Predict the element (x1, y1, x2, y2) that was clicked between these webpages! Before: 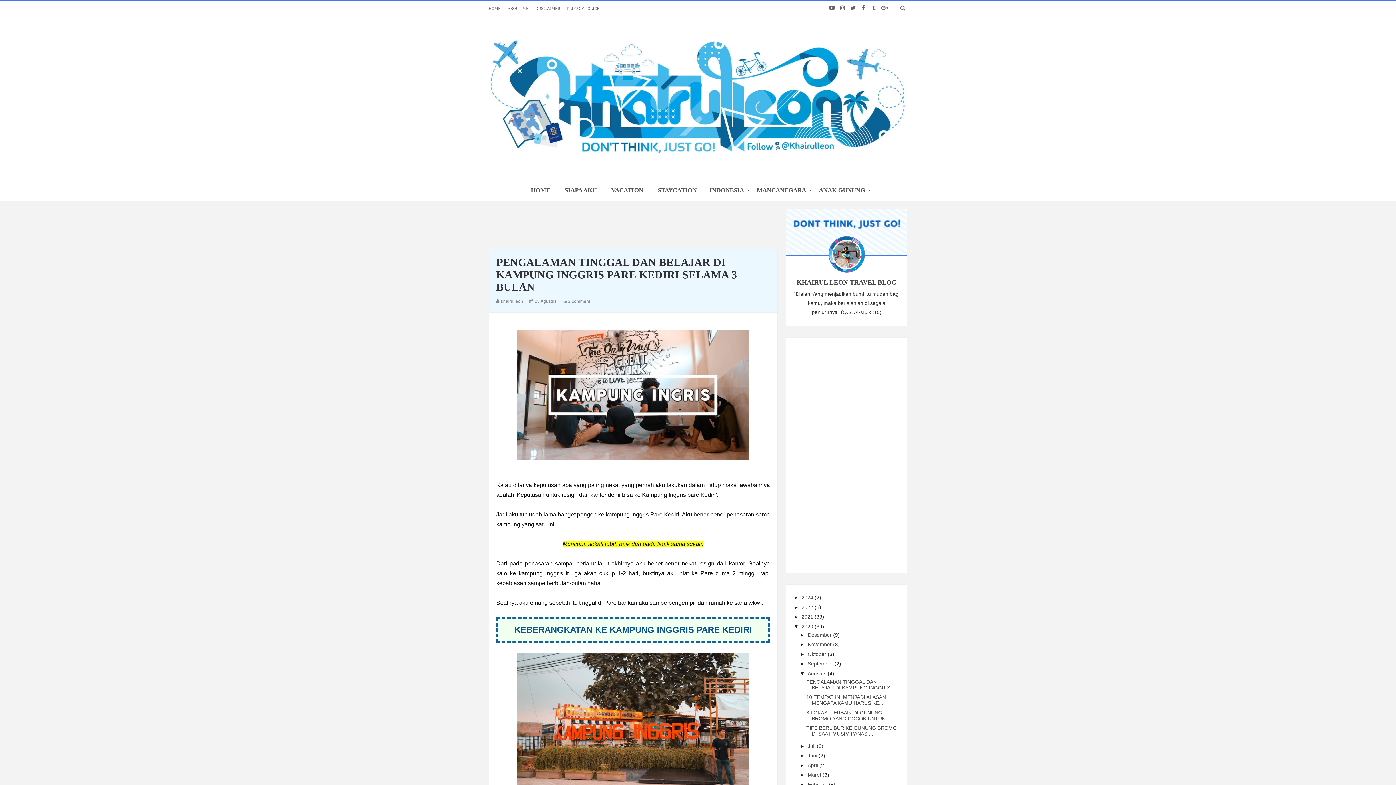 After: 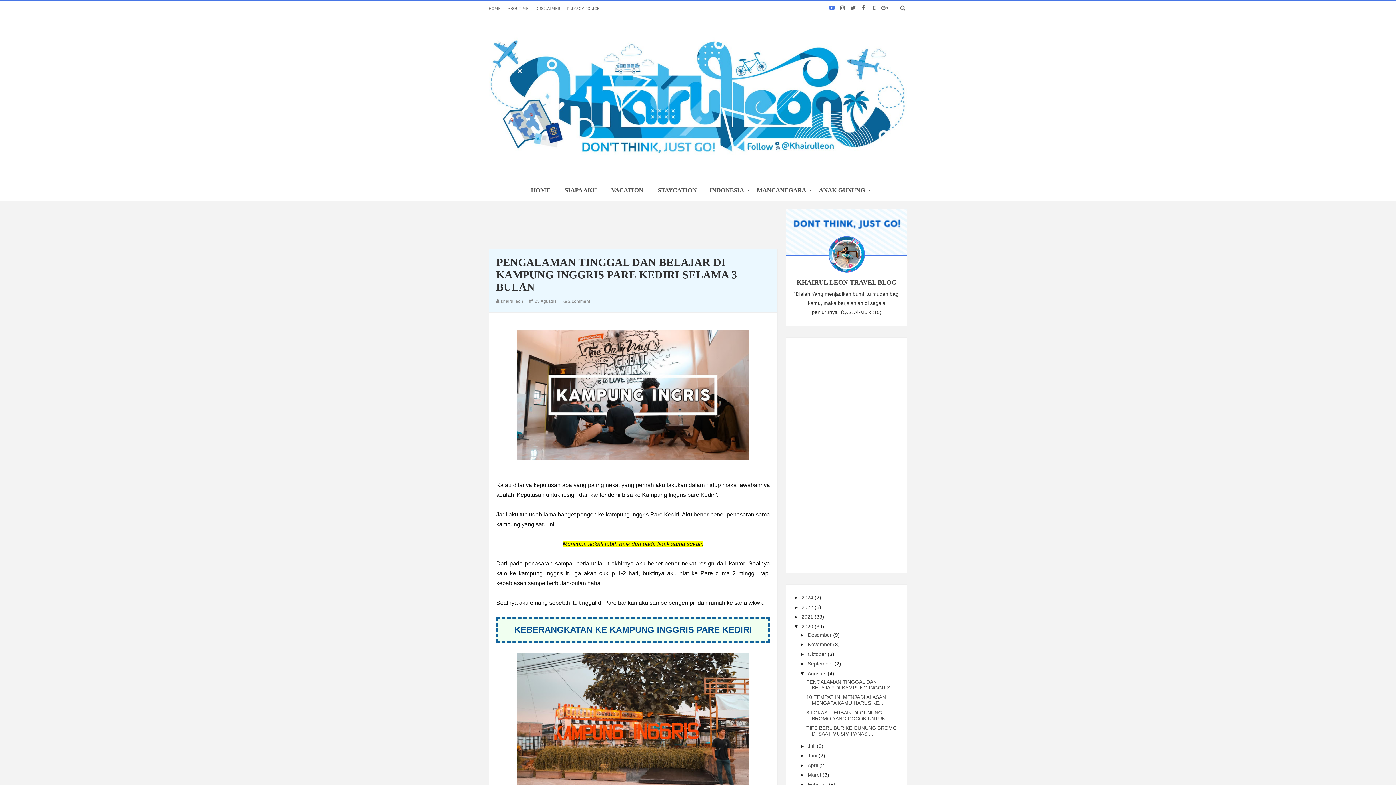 Action: bbox: (827, 0, 836, 15)